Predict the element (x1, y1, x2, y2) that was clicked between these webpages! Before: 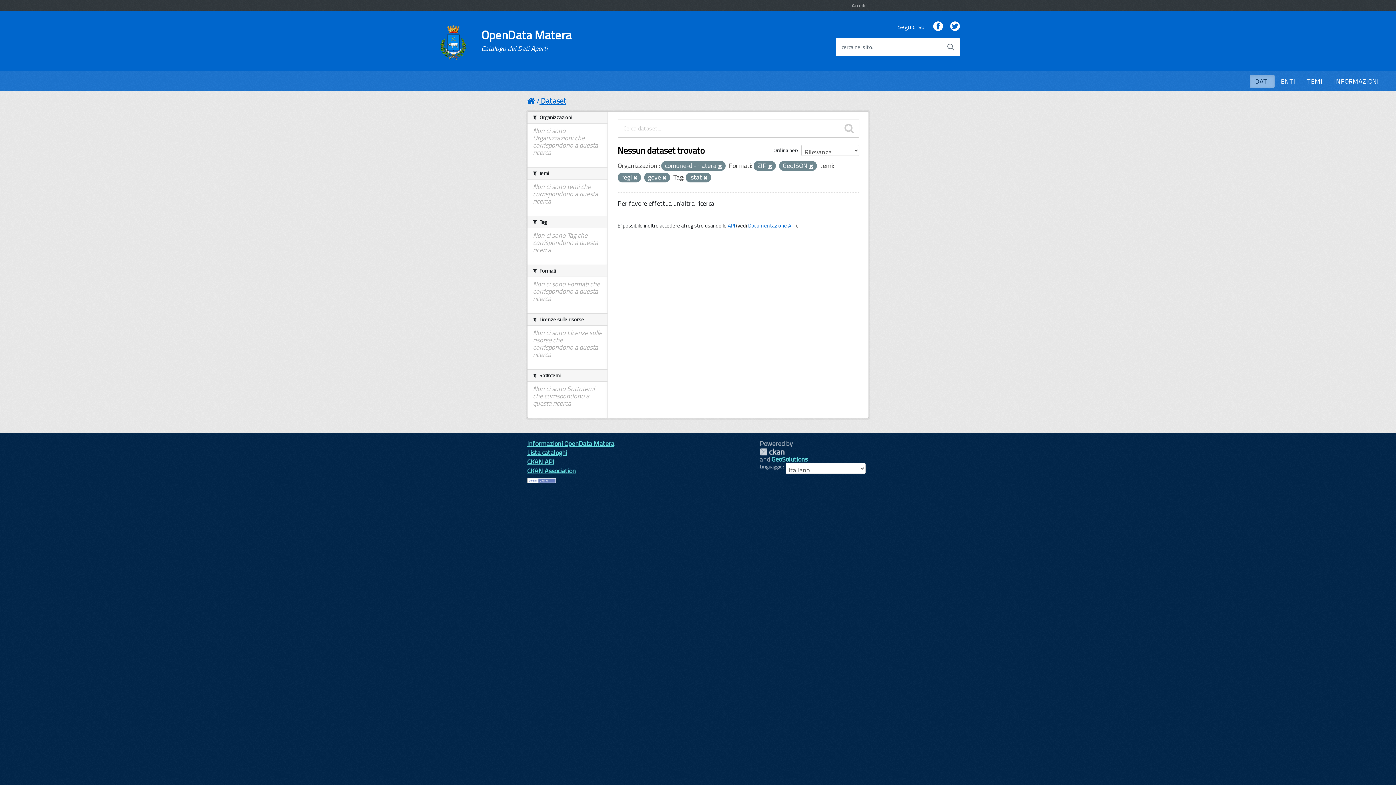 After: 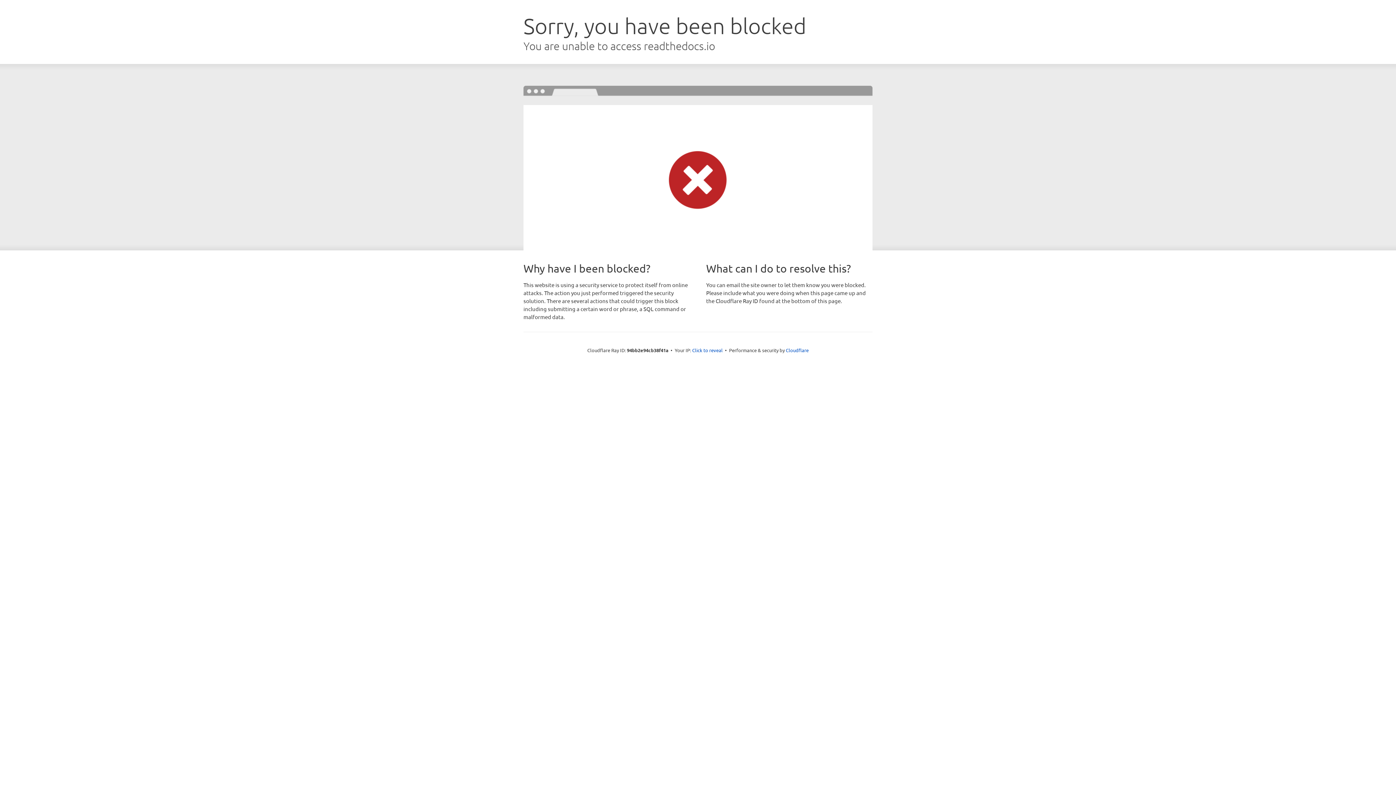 Action: label: CKAN API bbox: (527, 457, 554, 466)